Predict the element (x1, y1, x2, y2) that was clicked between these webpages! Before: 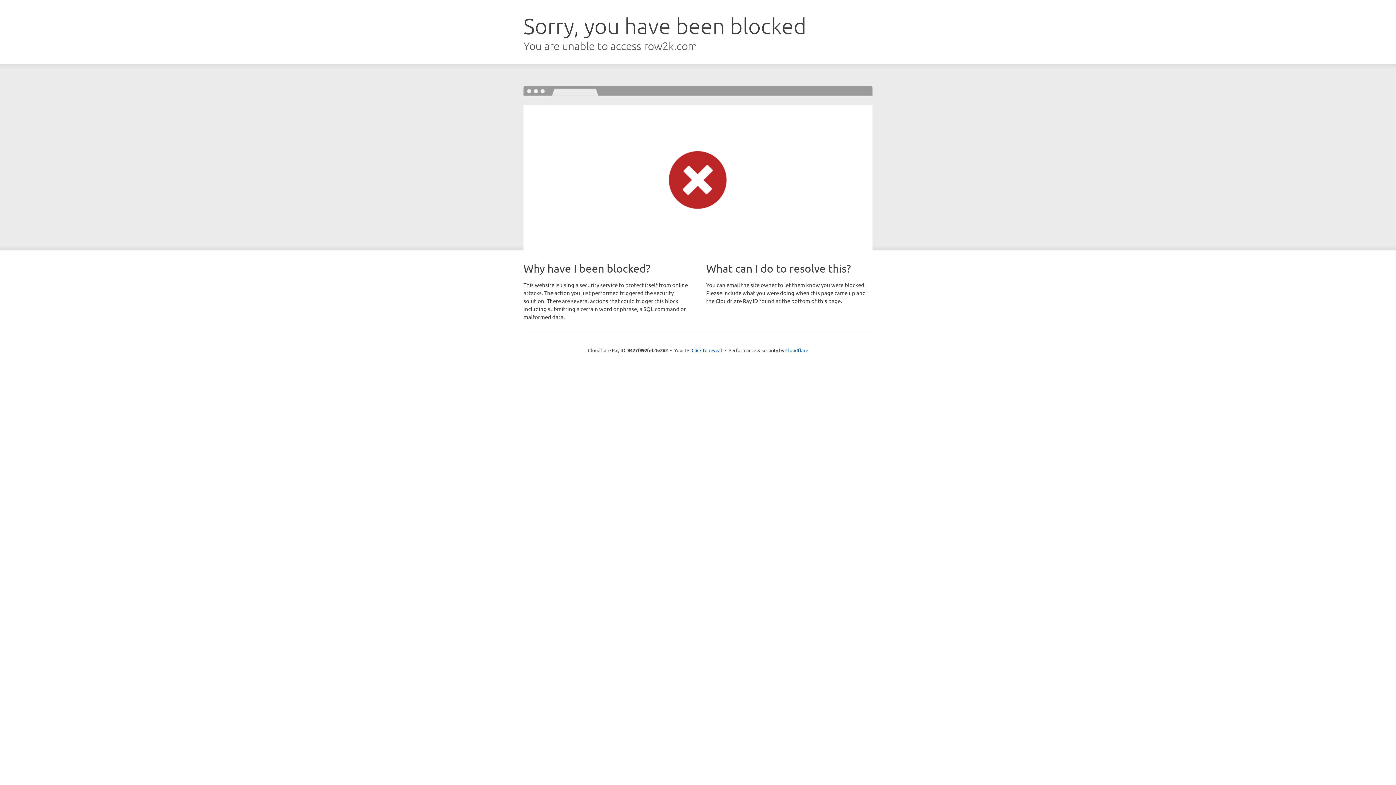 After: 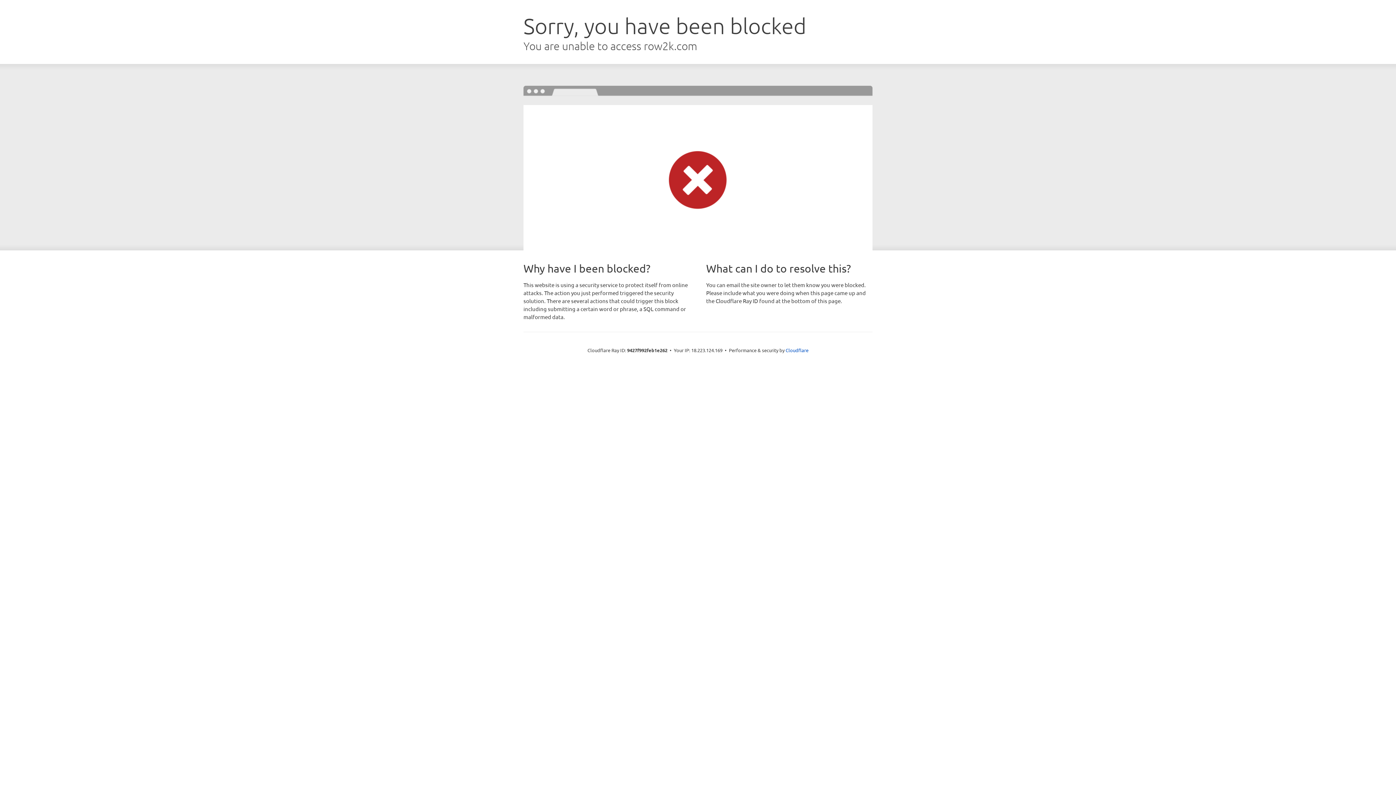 Action: label: Click to reveal bbox: (691, 346, 722, 353)